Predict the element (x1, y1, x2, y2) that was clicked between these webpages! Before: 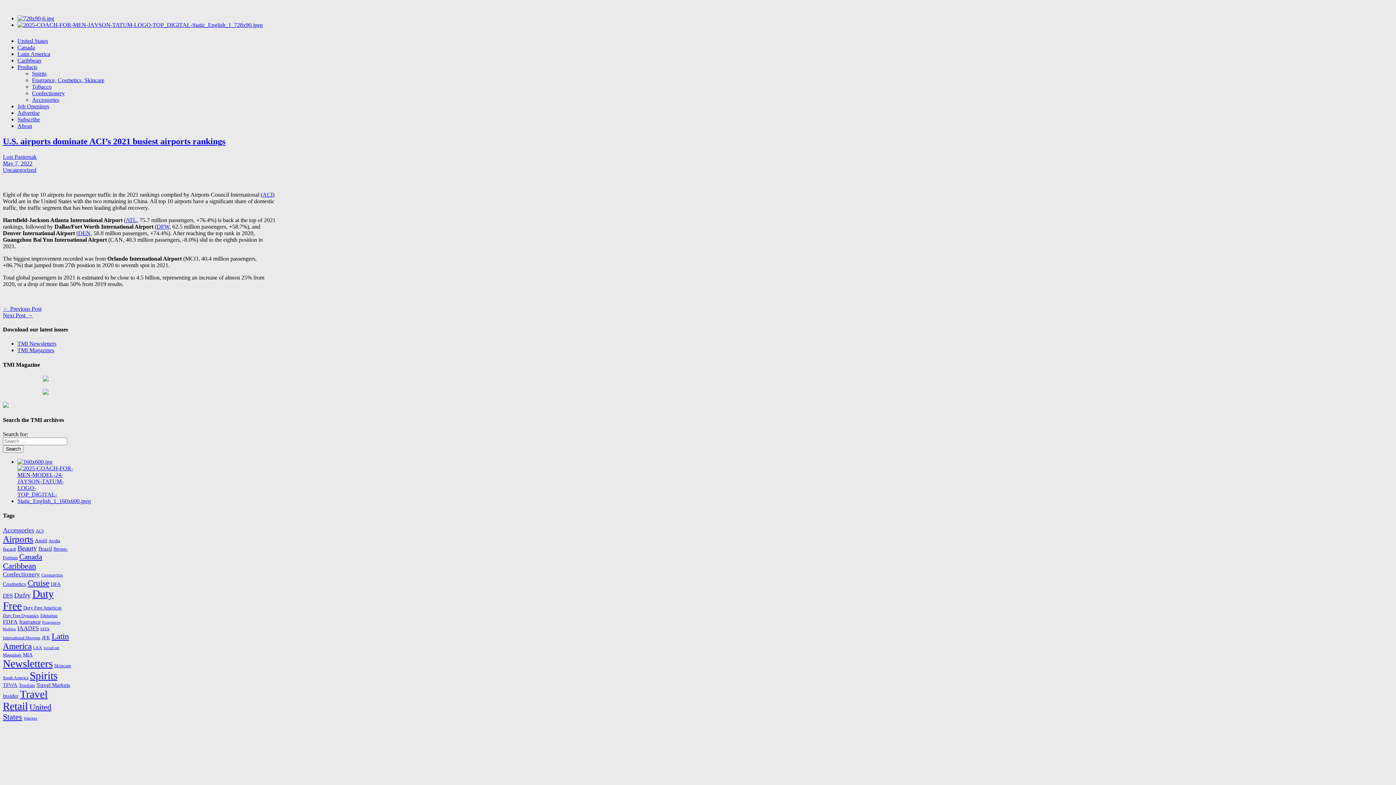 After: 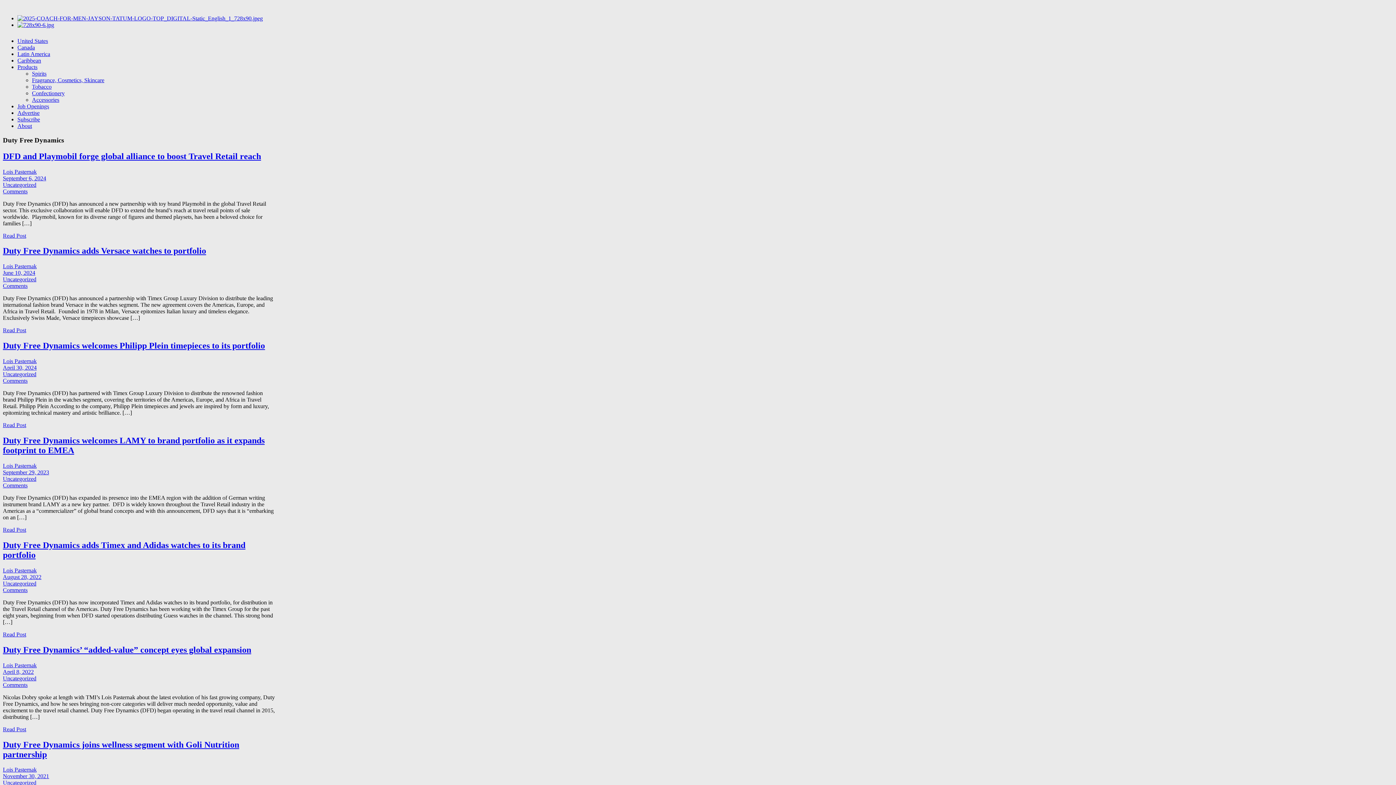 Action: label: Duty Free Dynamics (31 items) bbox: (2, 613, 38, 618)